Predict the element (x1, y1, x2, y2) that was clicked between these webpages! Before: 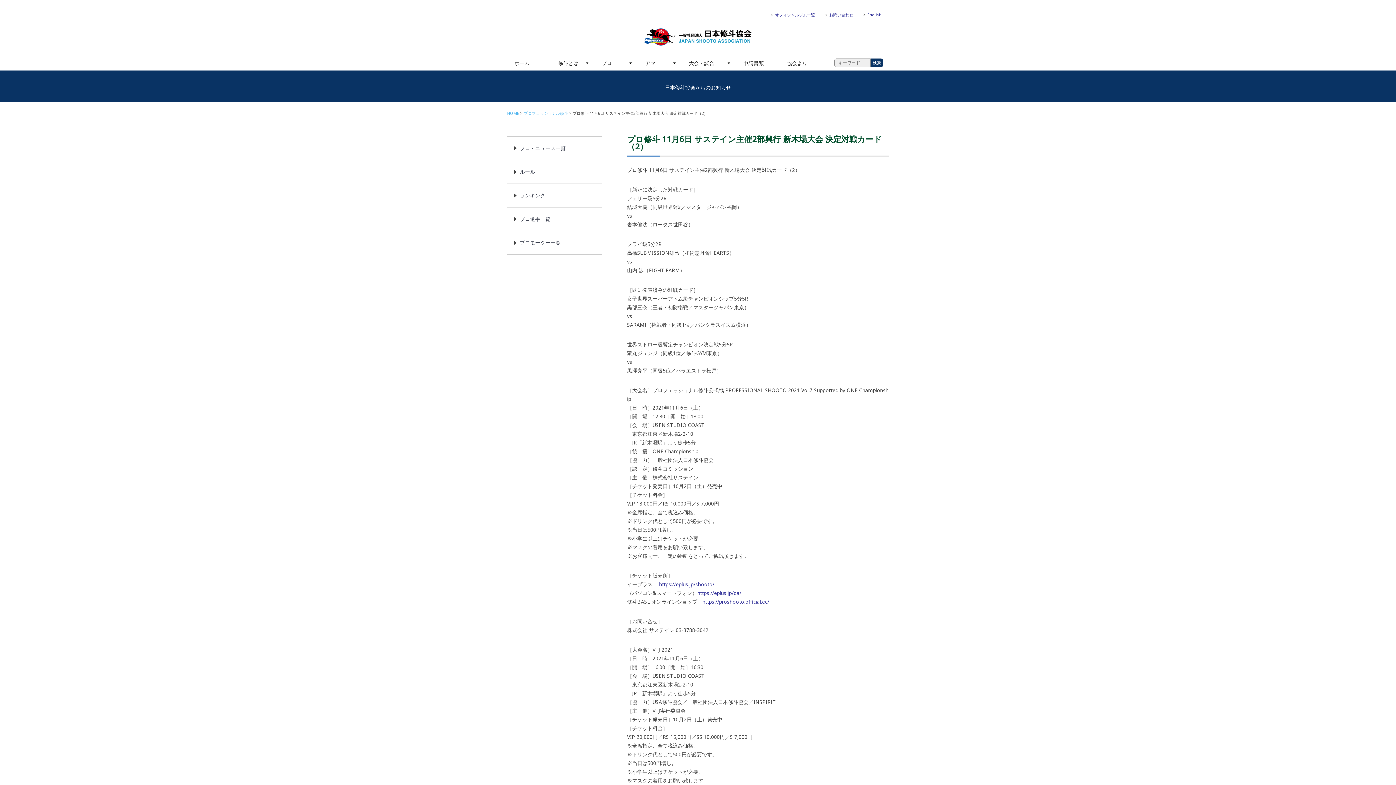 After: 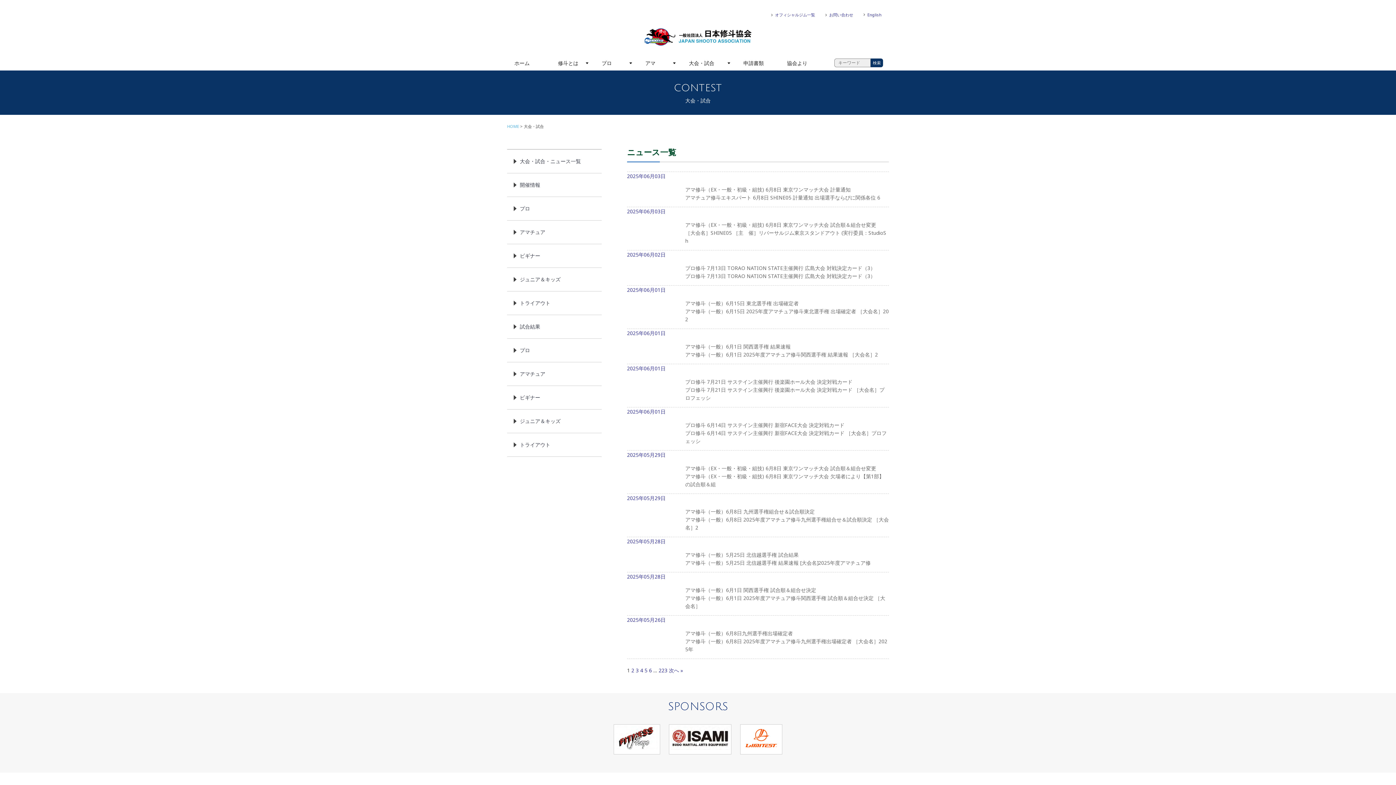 Action: label: 大会・試合 bbox: (681, 56, 736, 70)